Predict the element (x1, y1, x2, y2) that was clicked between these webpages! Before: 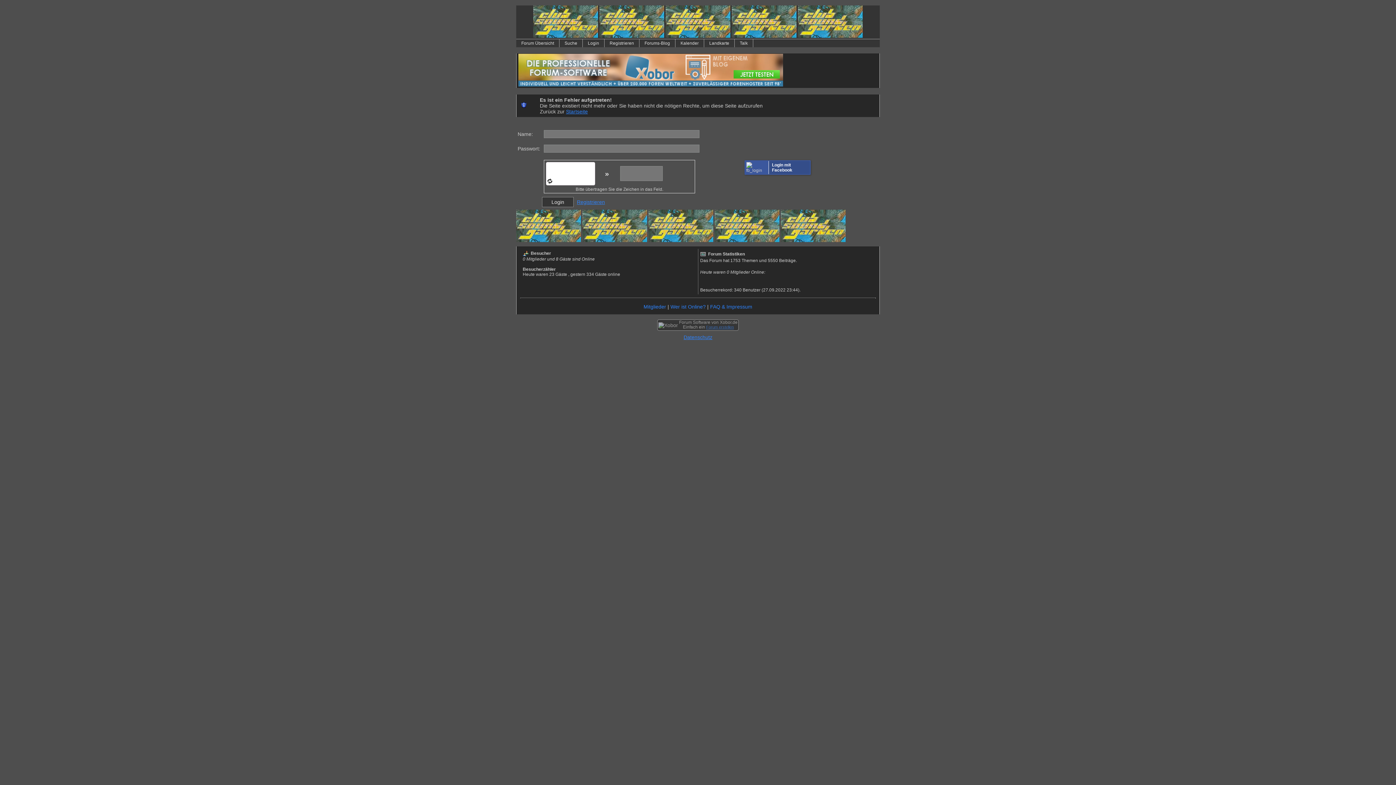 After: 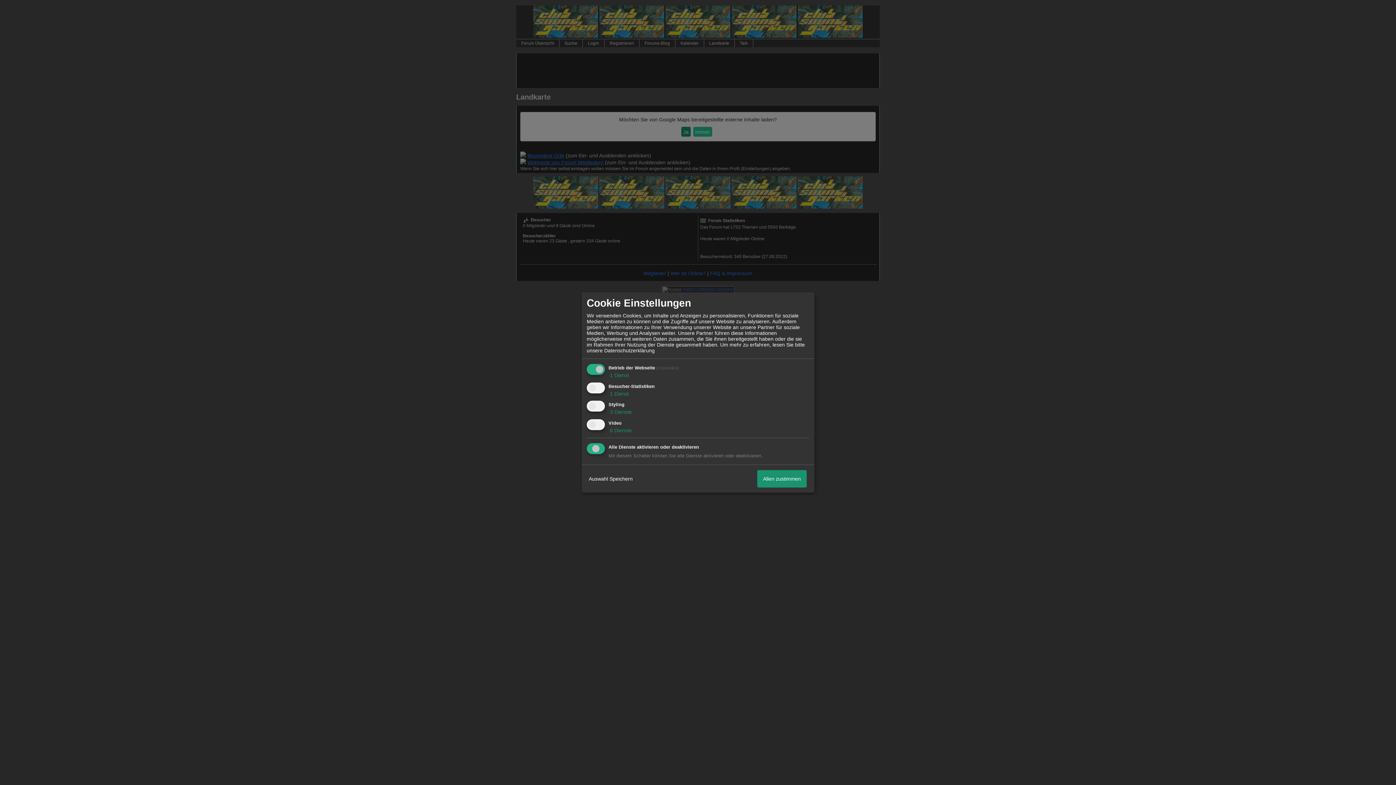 Action: label: Landkarte bbox: (704, 39, 734, 47)